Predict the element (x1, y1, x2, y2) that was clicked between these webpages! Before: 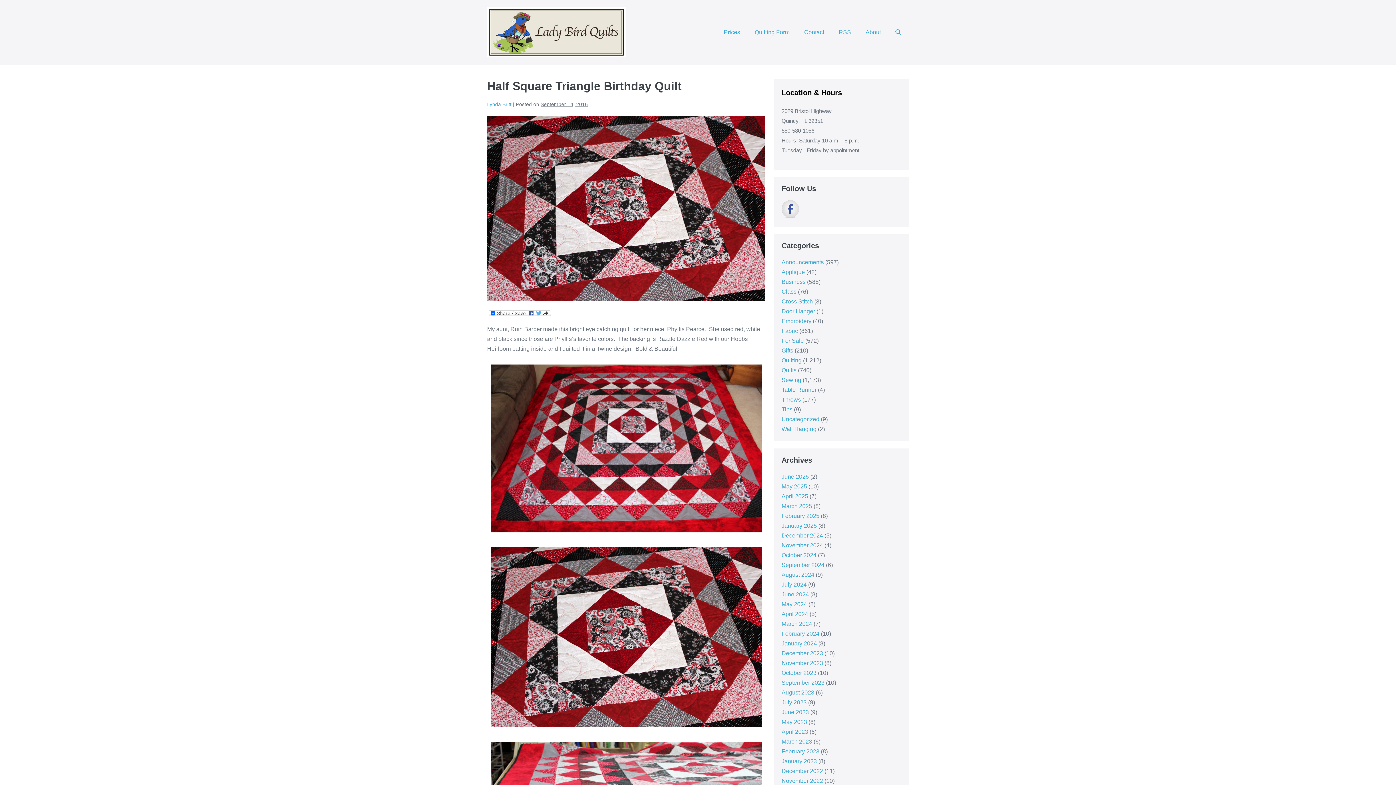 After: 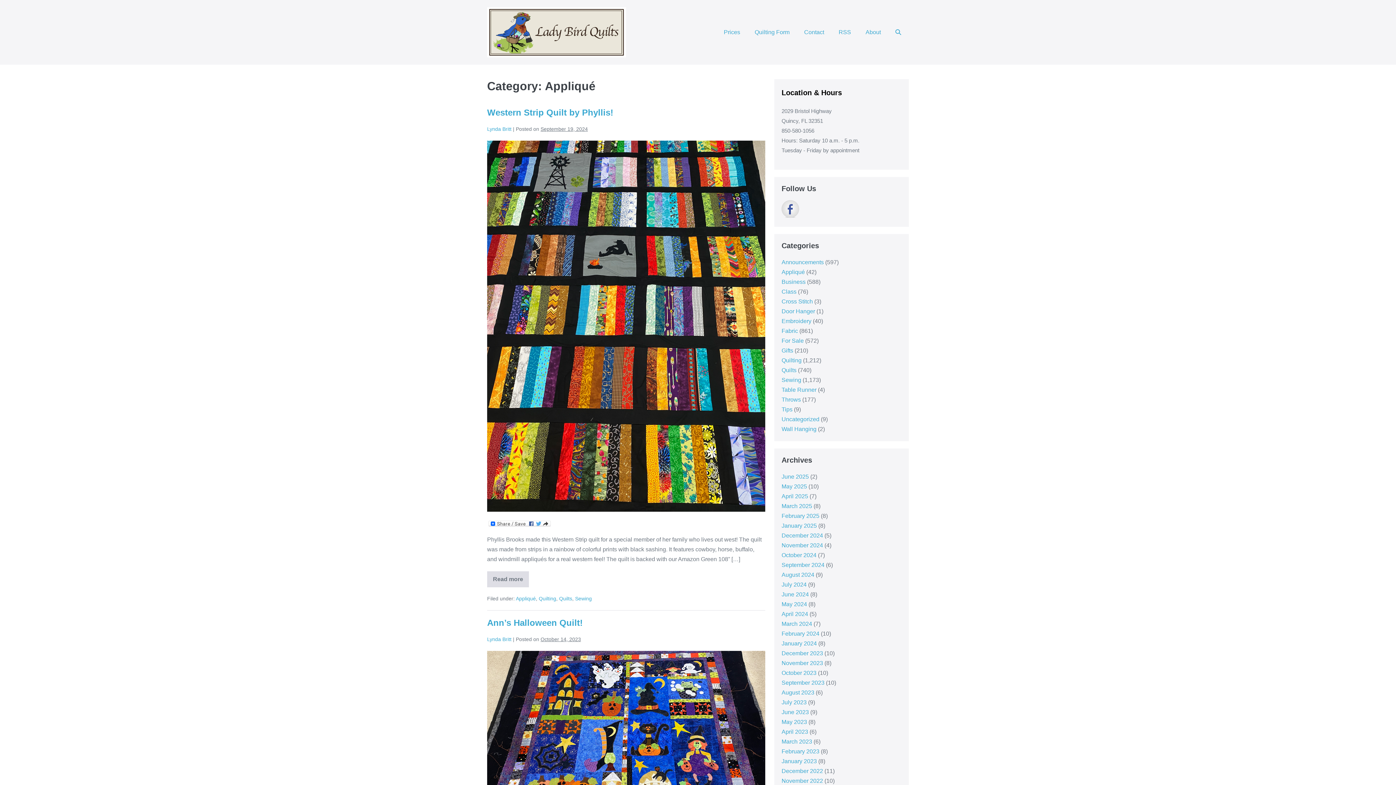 Action: label: Appliqué bbox: (781, 269, 805, 275)